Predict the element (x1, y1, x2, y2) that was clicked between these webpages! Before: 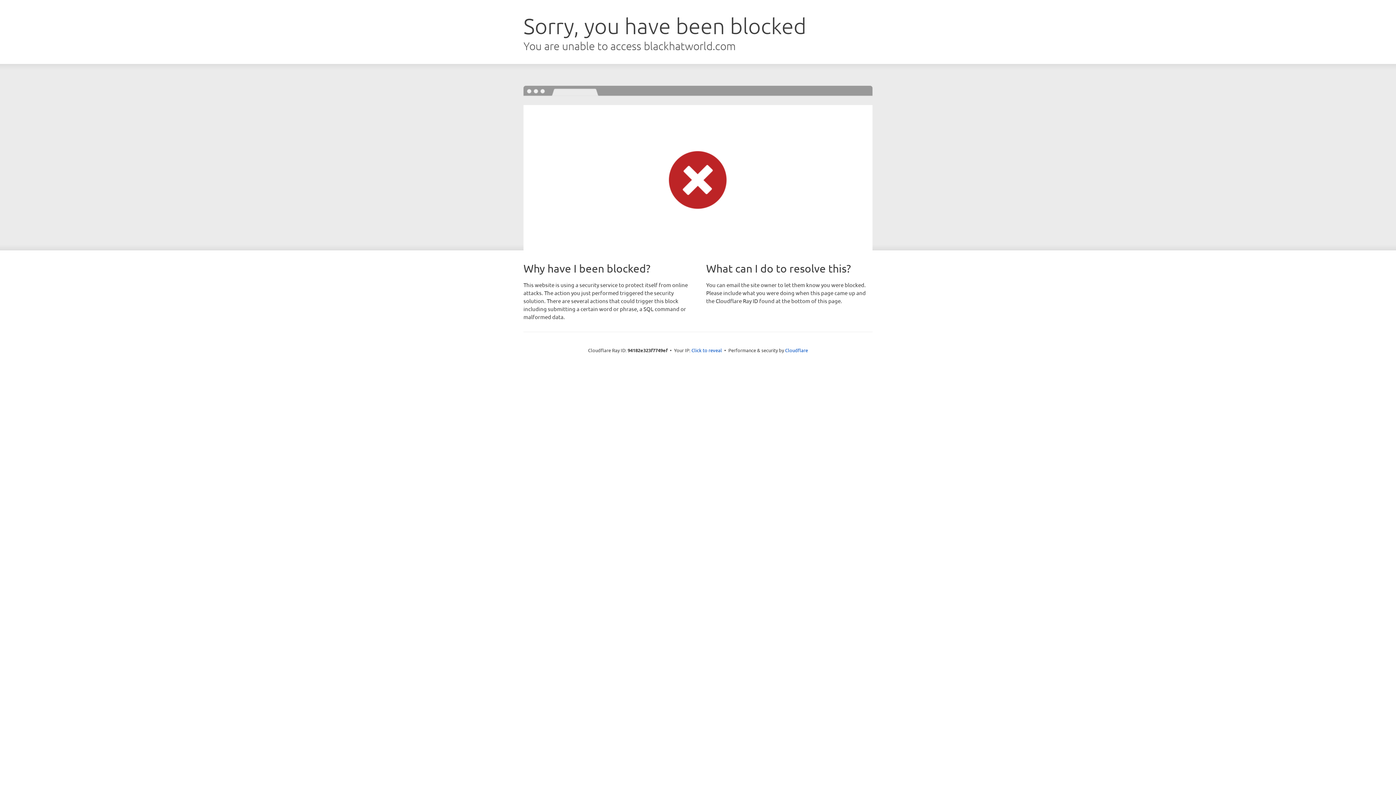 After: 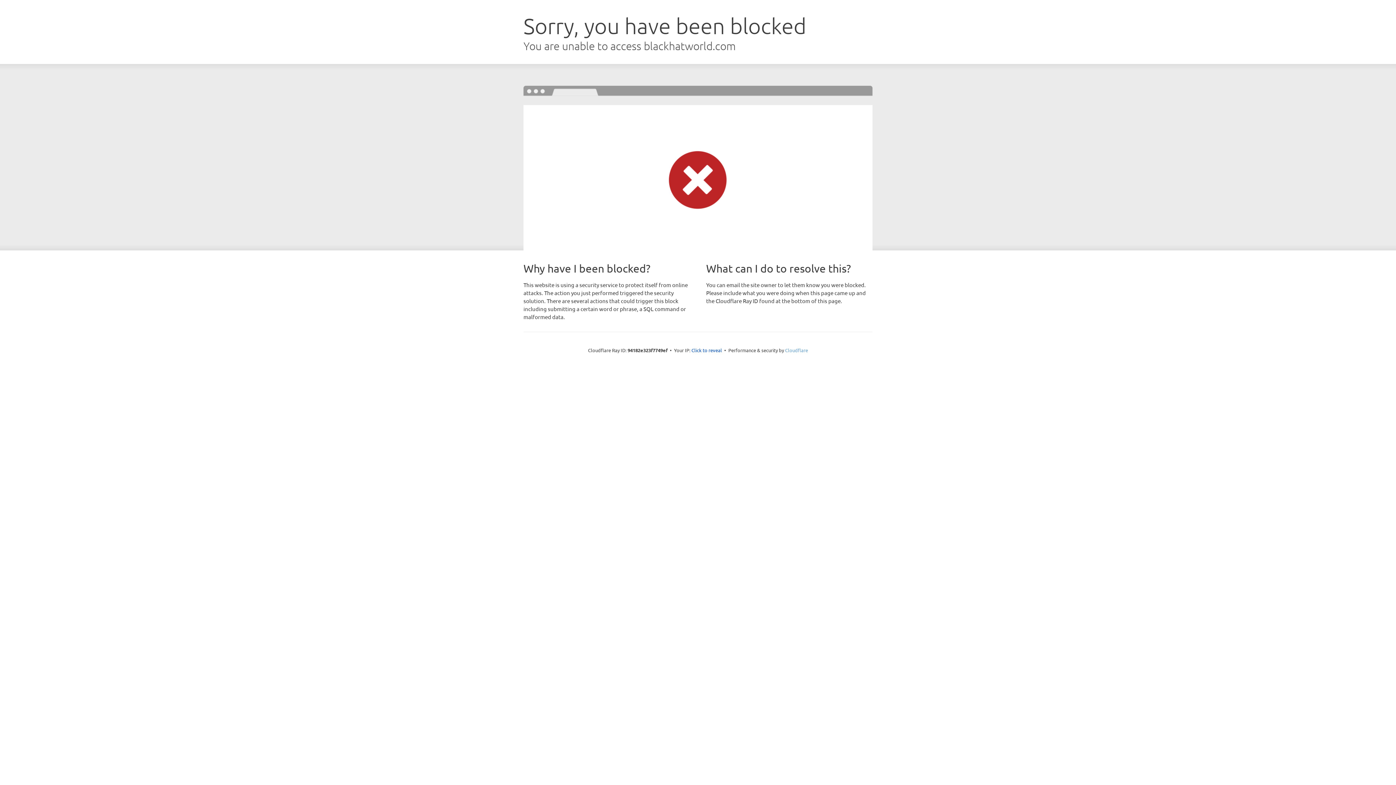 Action: label: Cloudflare bbox: (785, 347, 808, 353)